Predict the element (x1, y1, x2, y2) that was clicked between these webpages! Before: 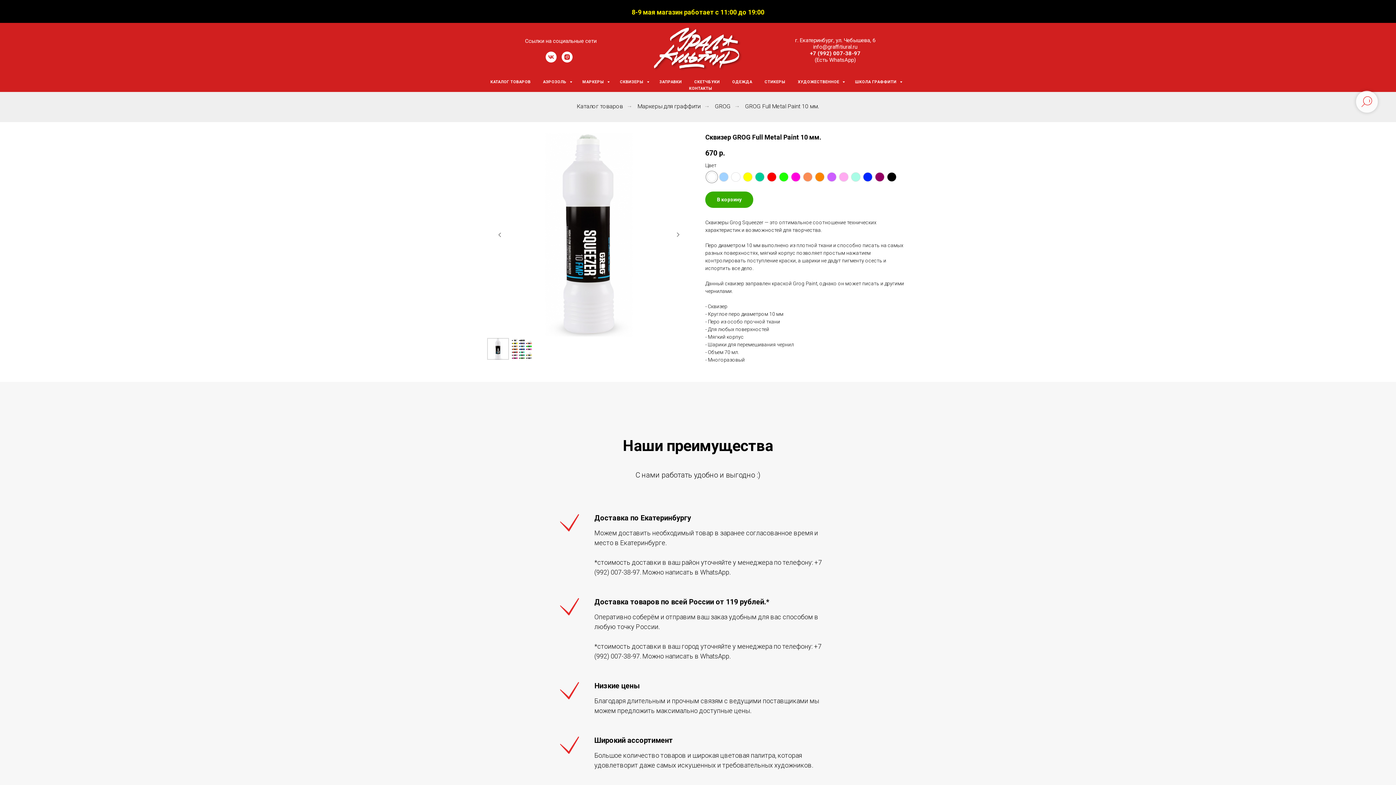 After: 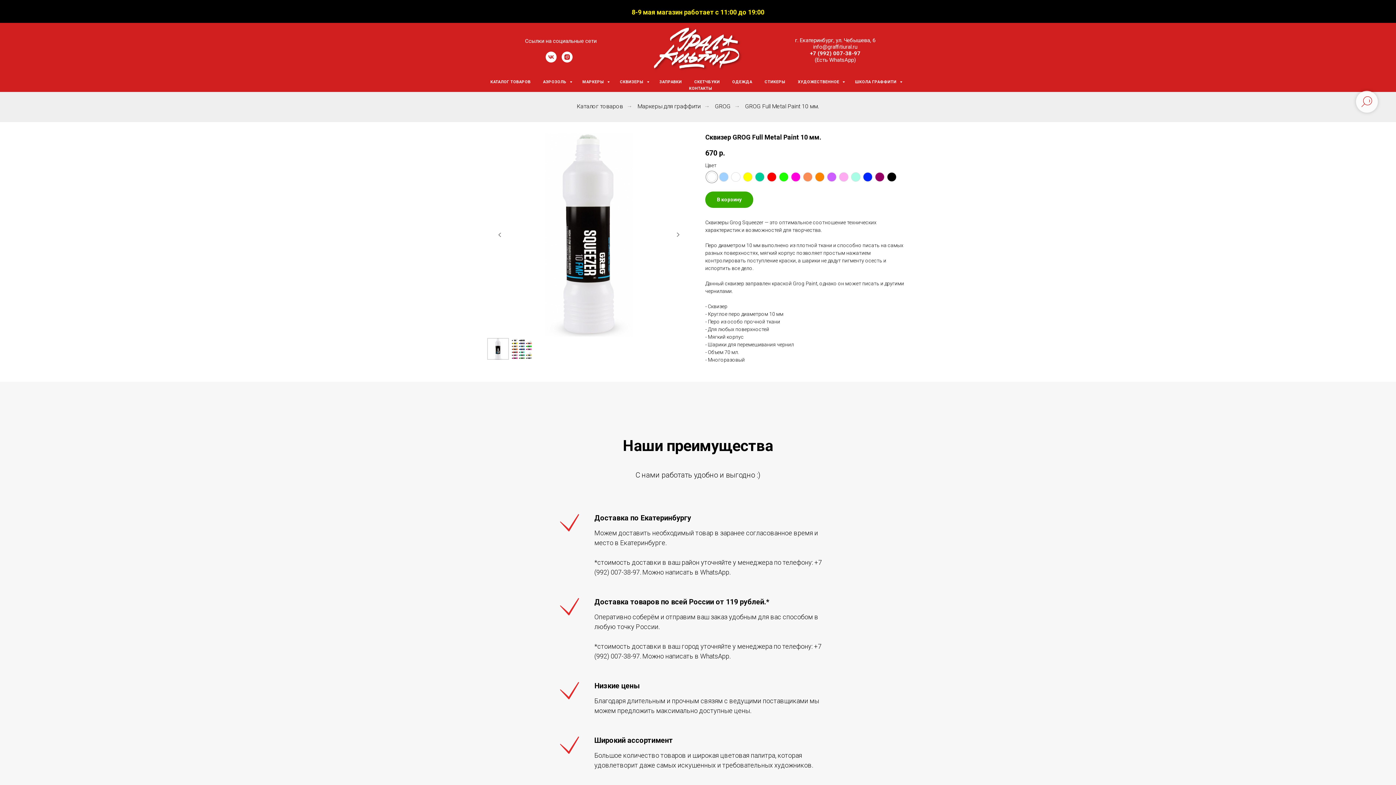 Action: bbox: (745, 102, 819, 109) label: GROG Full Metal Paint 10 мм.